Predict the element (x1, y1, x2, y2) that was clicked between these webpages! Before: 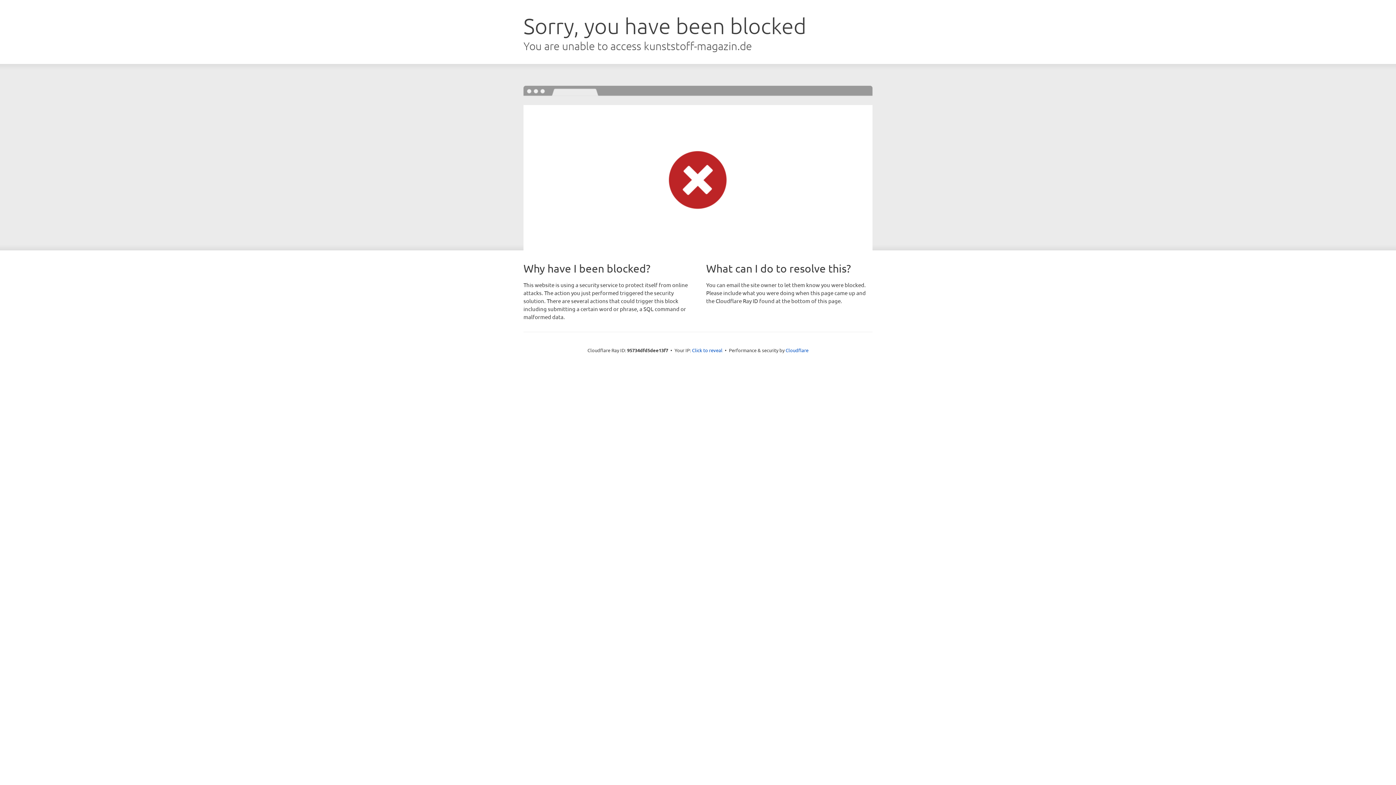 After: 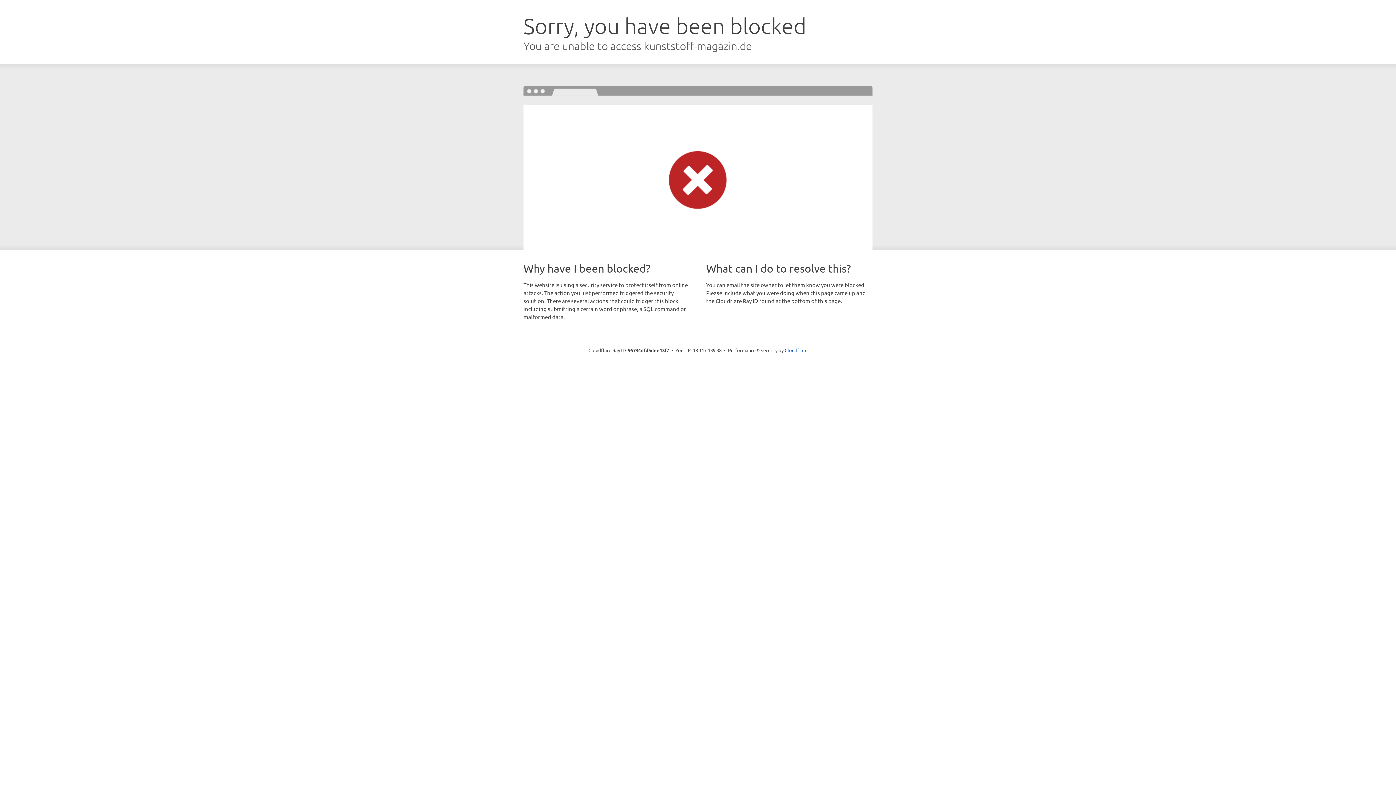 Action: label: Click to reveal bbox: (692, 346, 722, 353)